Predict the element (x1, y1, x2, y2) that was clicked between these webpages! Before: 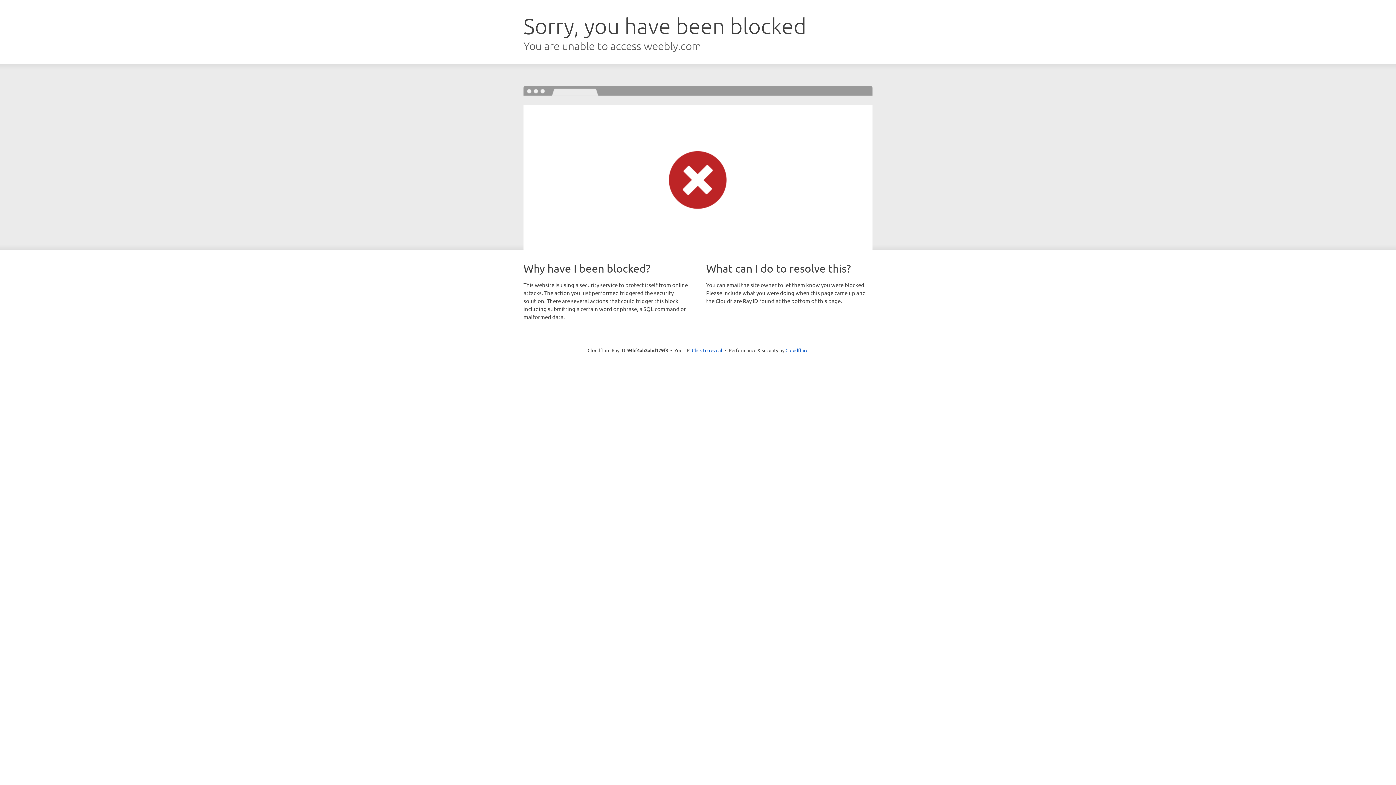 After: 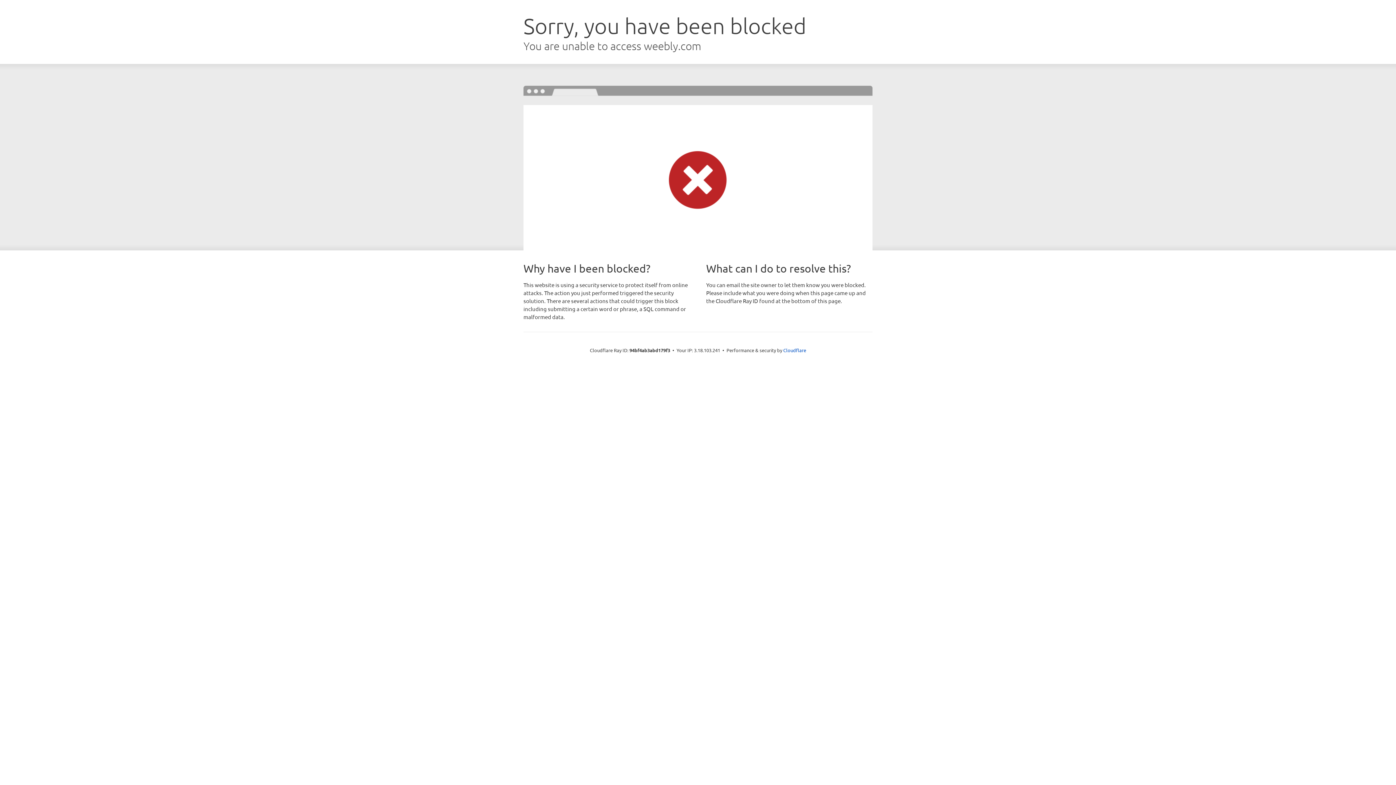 Action: bbox: (692, 346, 722, 353) label: Click to reveal